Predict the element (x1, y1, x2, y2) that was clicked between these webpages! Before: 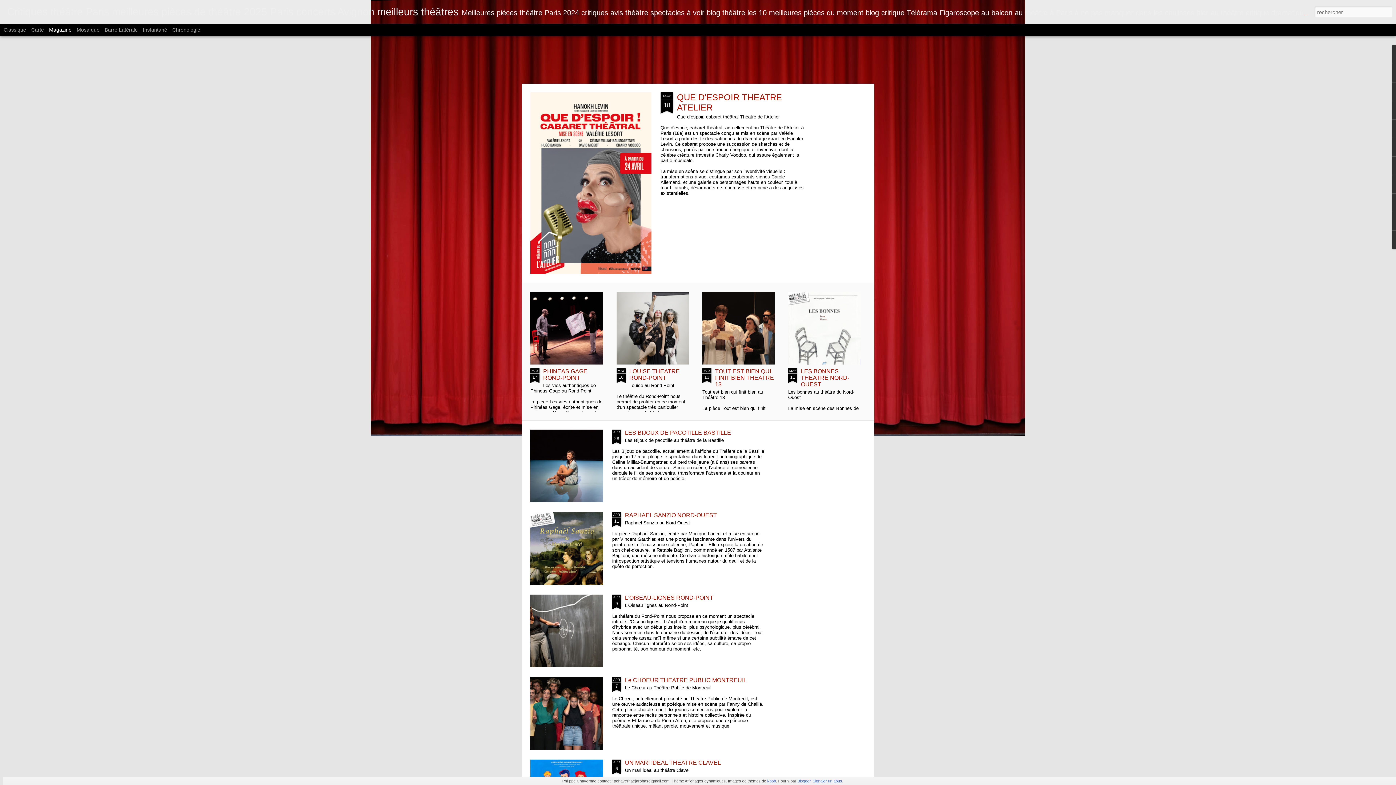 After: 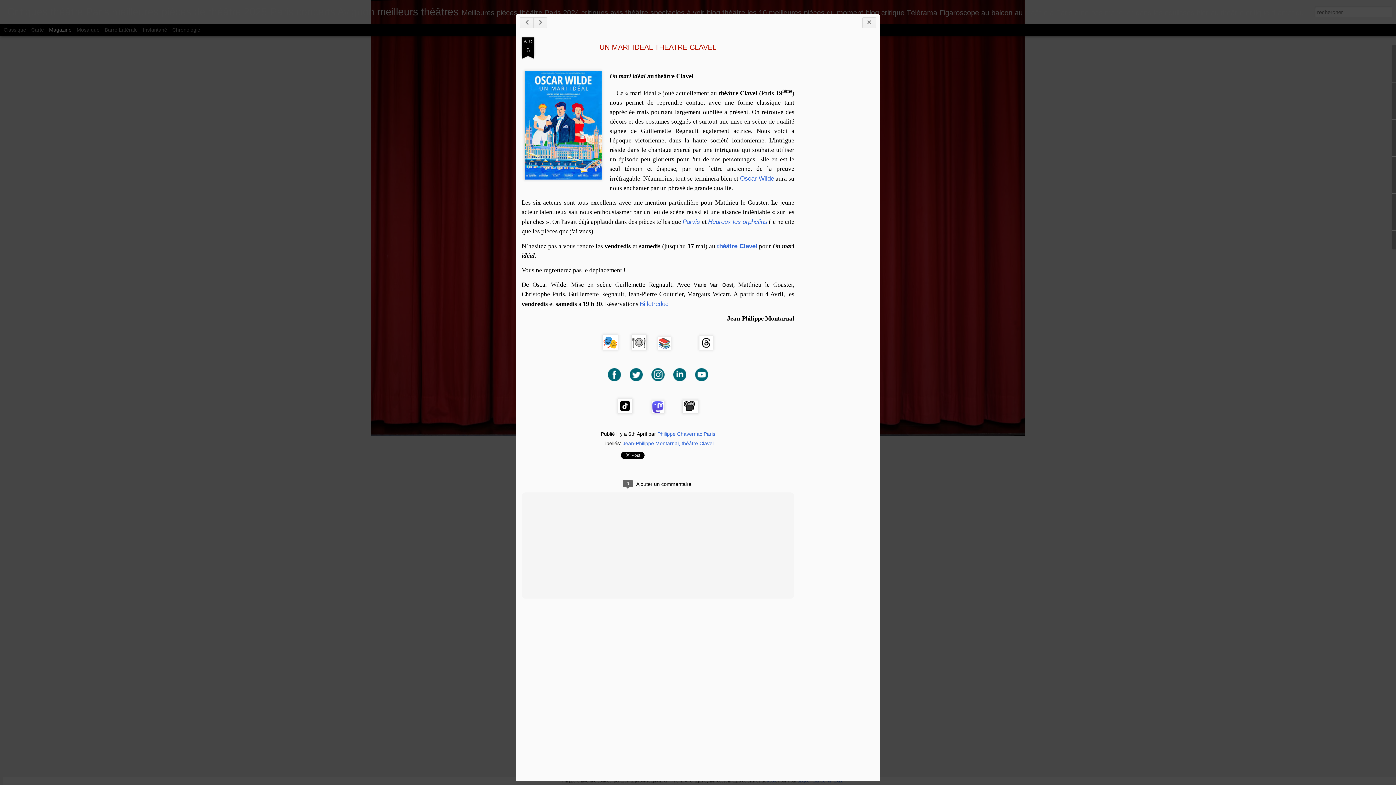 Action: label: APR
6 bbox: (612, 682, 621, 697)